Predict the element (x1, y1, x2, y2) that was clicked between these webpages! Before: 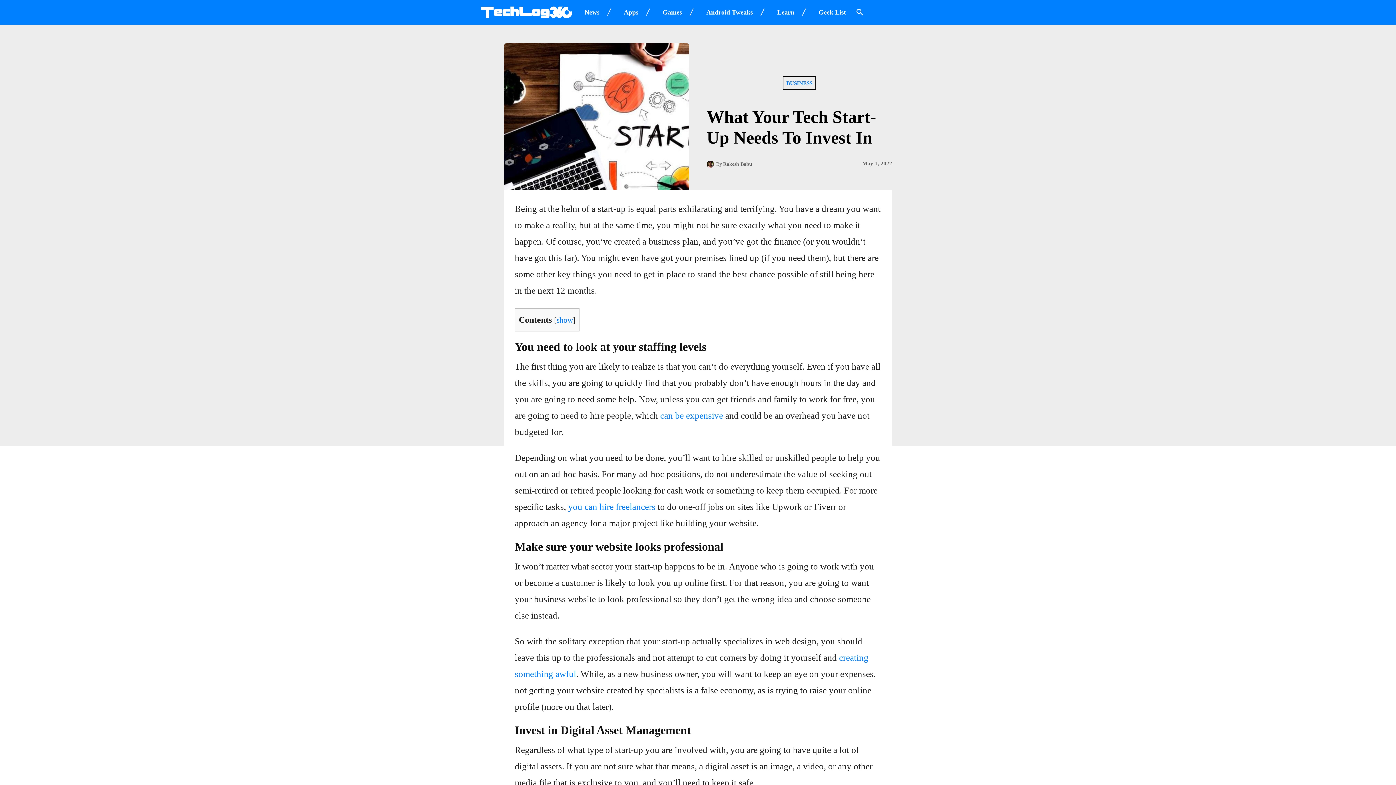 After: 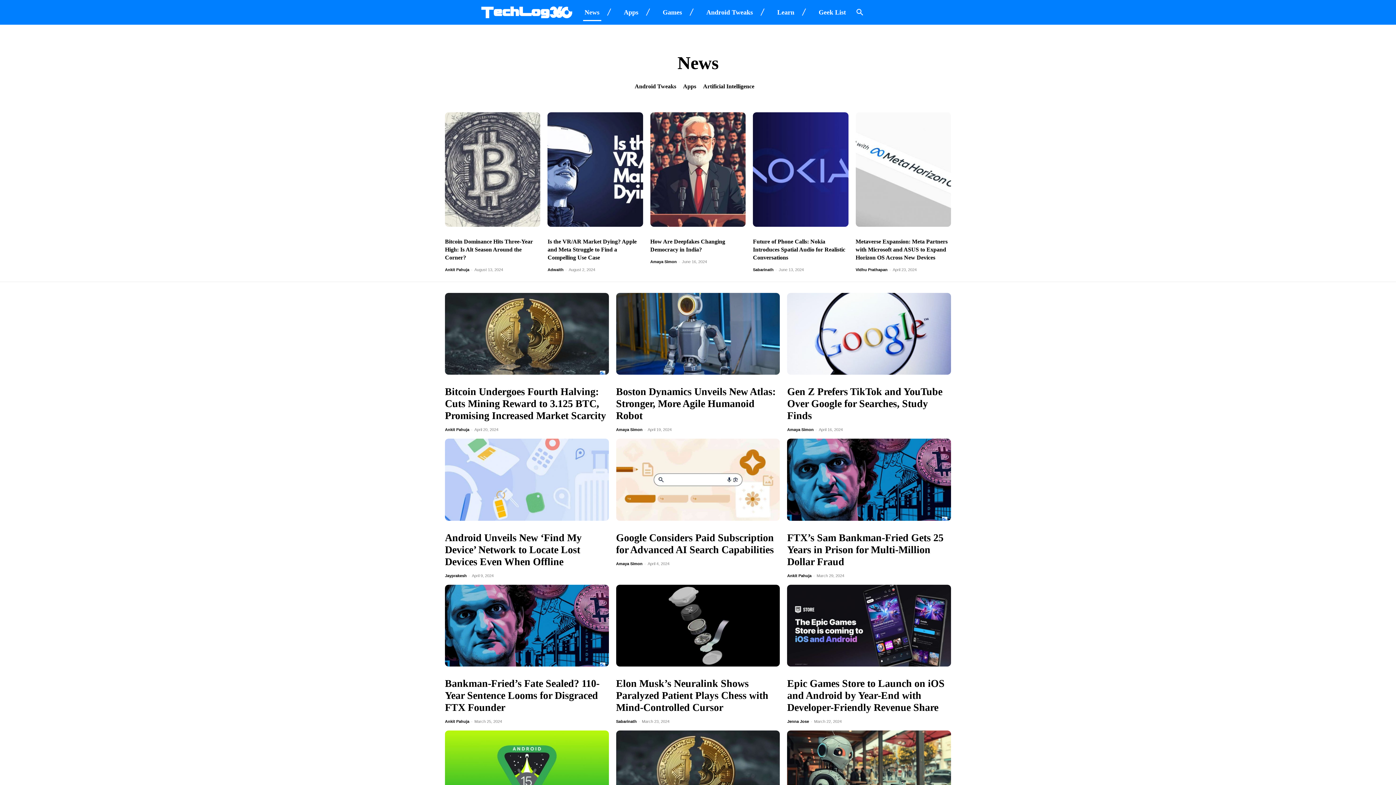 Action: bbox: (579, 3, 604, 21) label: News